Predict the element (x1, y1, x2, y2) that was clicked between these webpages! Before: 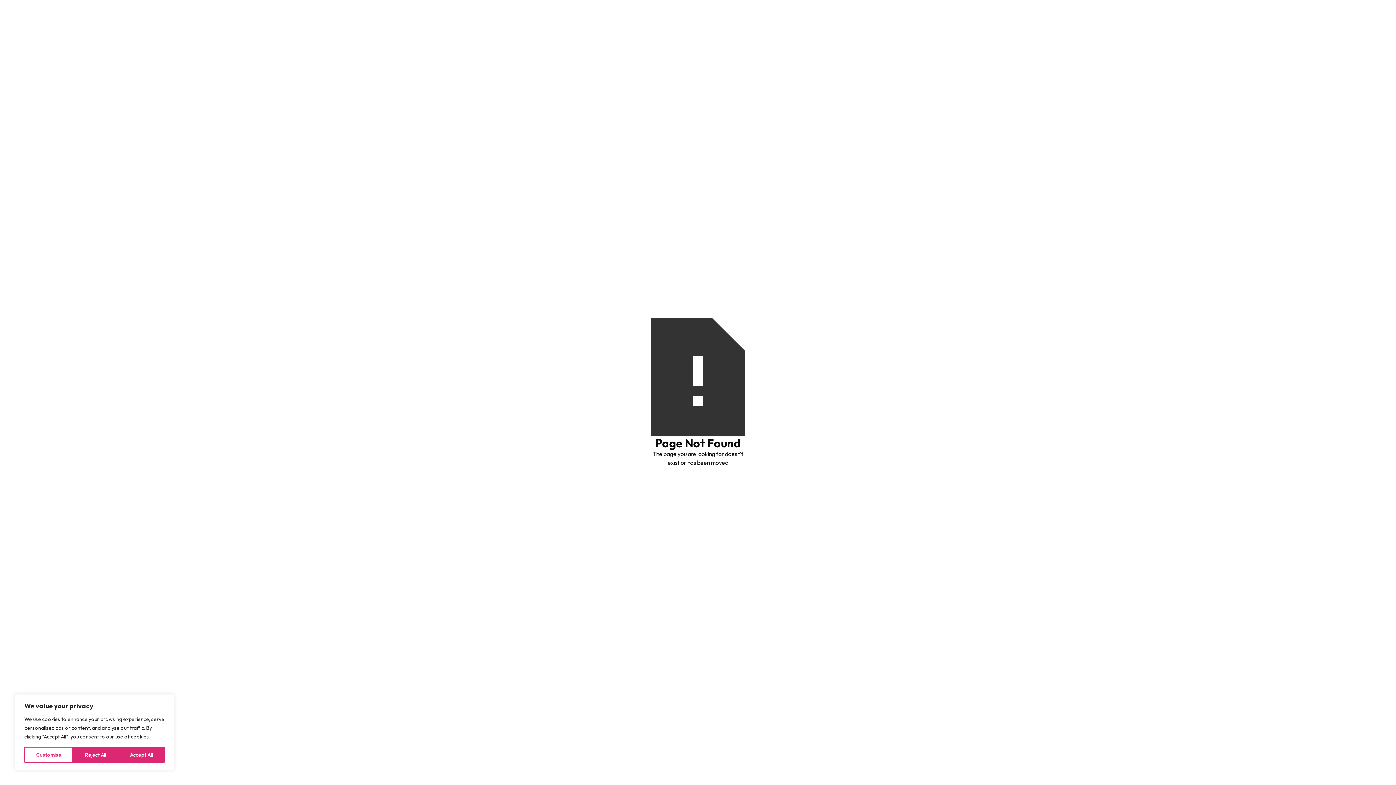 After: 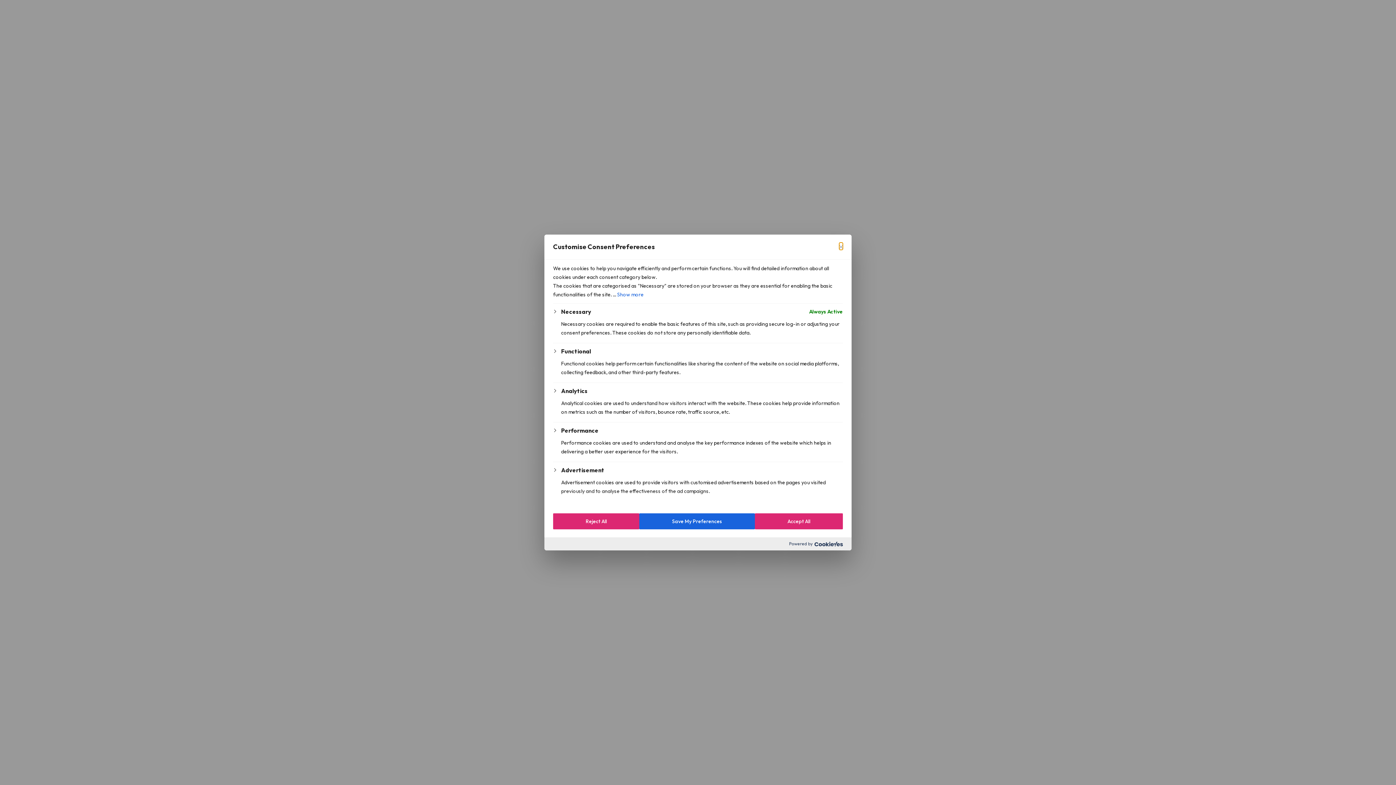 Action: bbox: (24, 747, 73, 763) label: Customise